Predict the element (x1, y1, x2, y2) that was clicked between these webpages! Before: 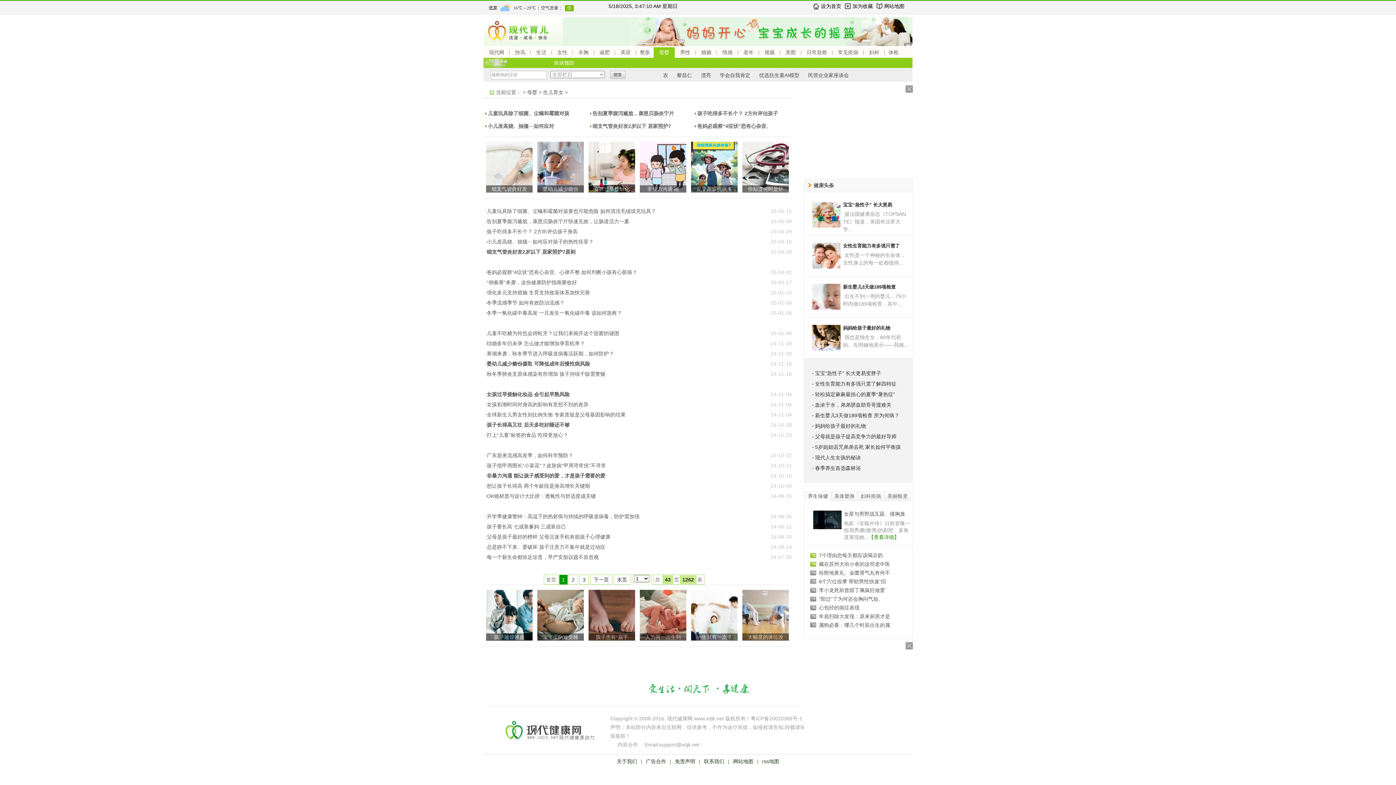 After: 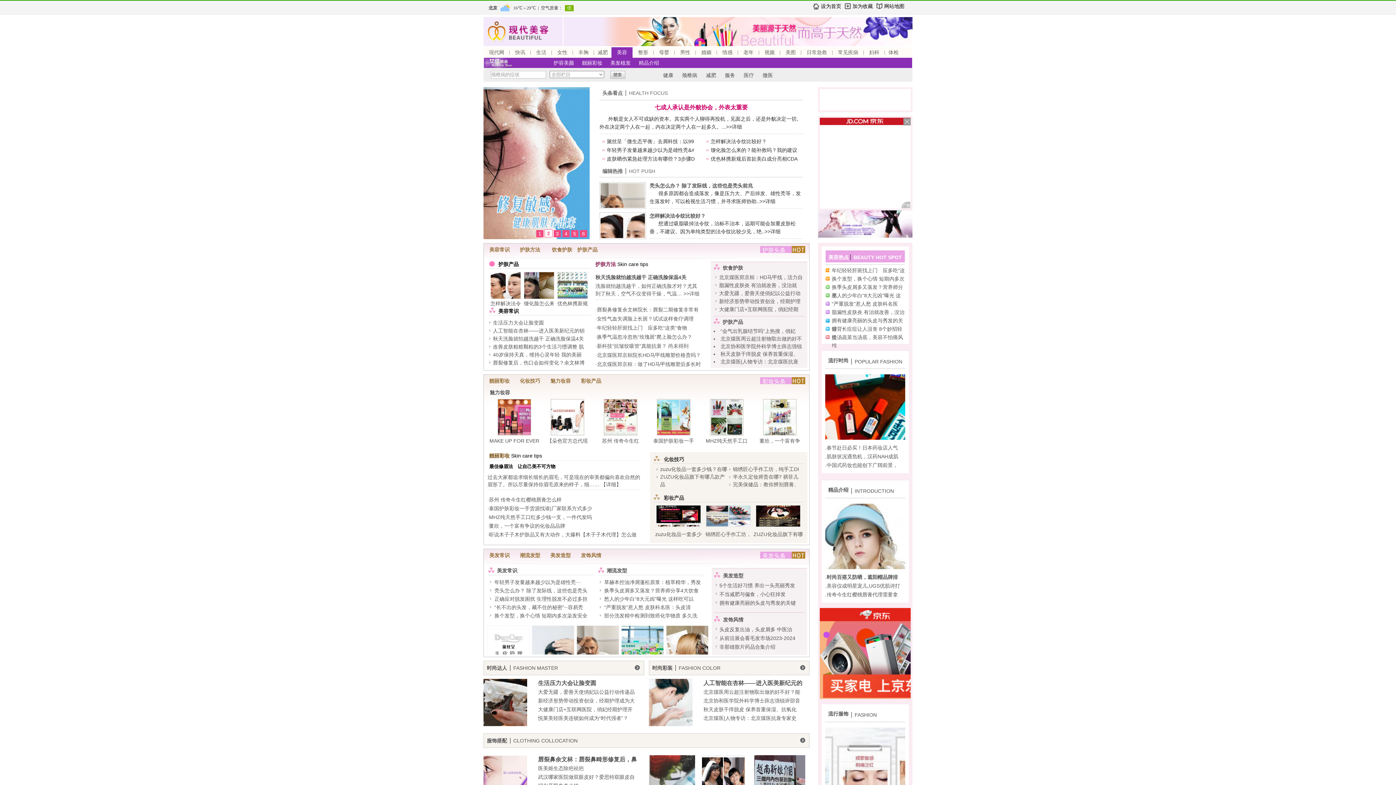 Action: bbox: (620, 49, 630, 55) label: 美容